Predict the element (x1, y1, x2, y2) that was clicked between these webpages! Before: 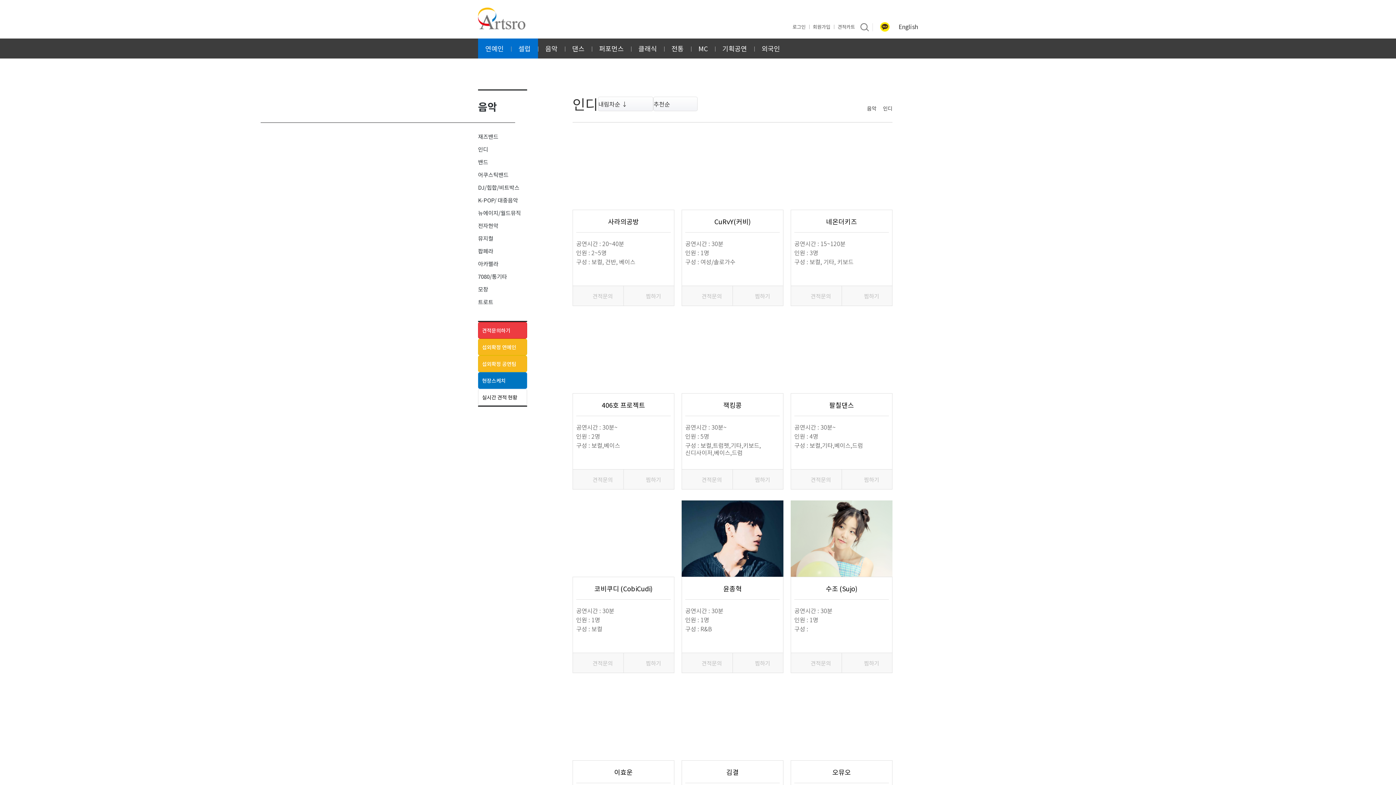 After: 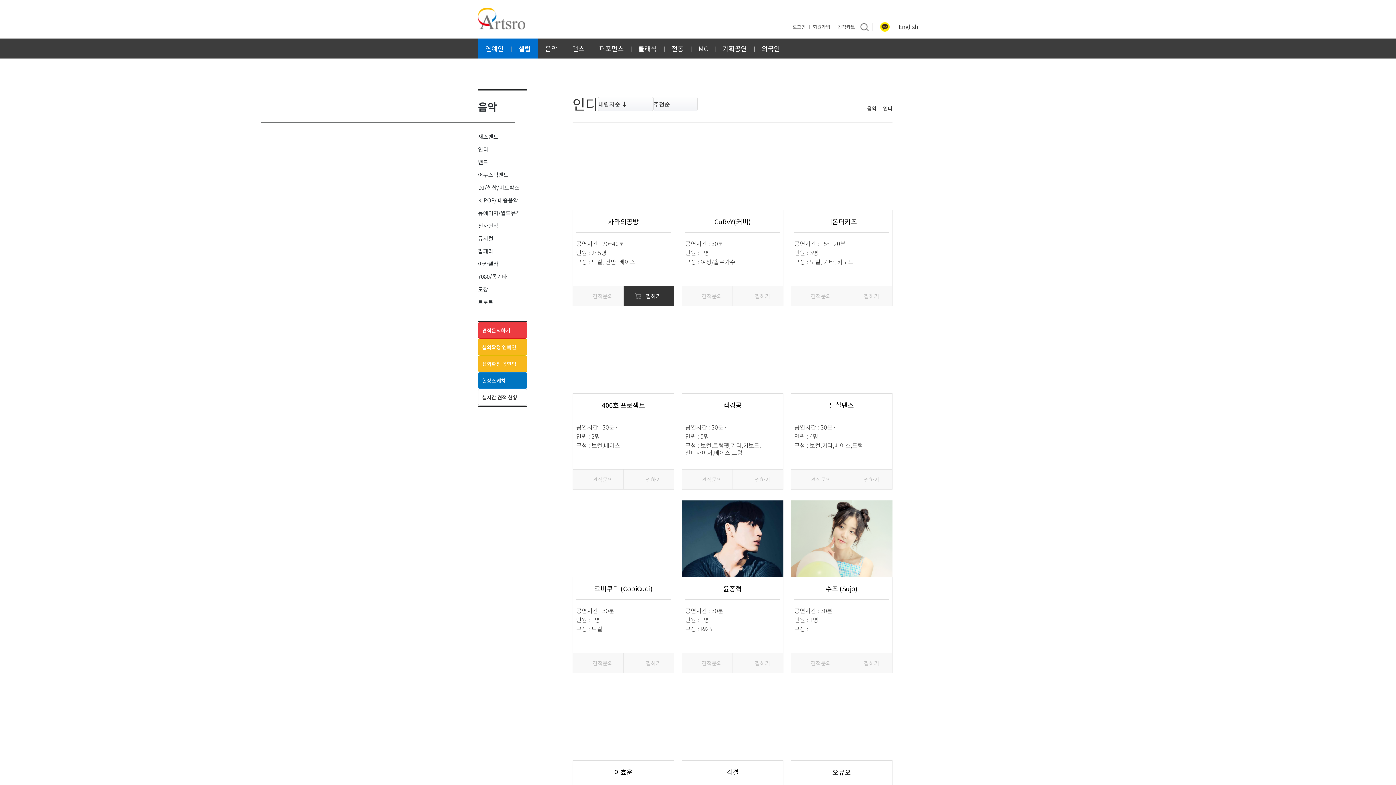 Action: bbox: (624, 286, 674, 306) label: 찜하기